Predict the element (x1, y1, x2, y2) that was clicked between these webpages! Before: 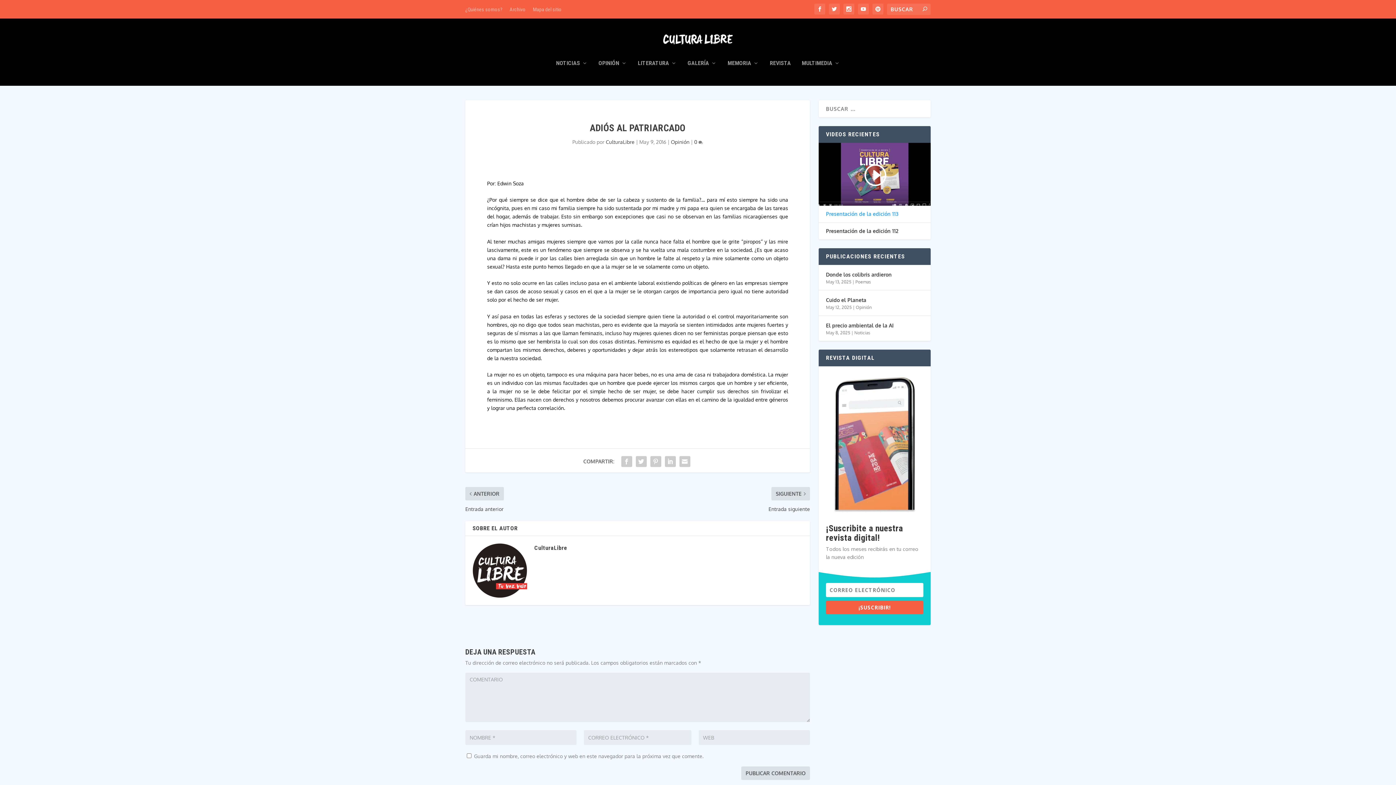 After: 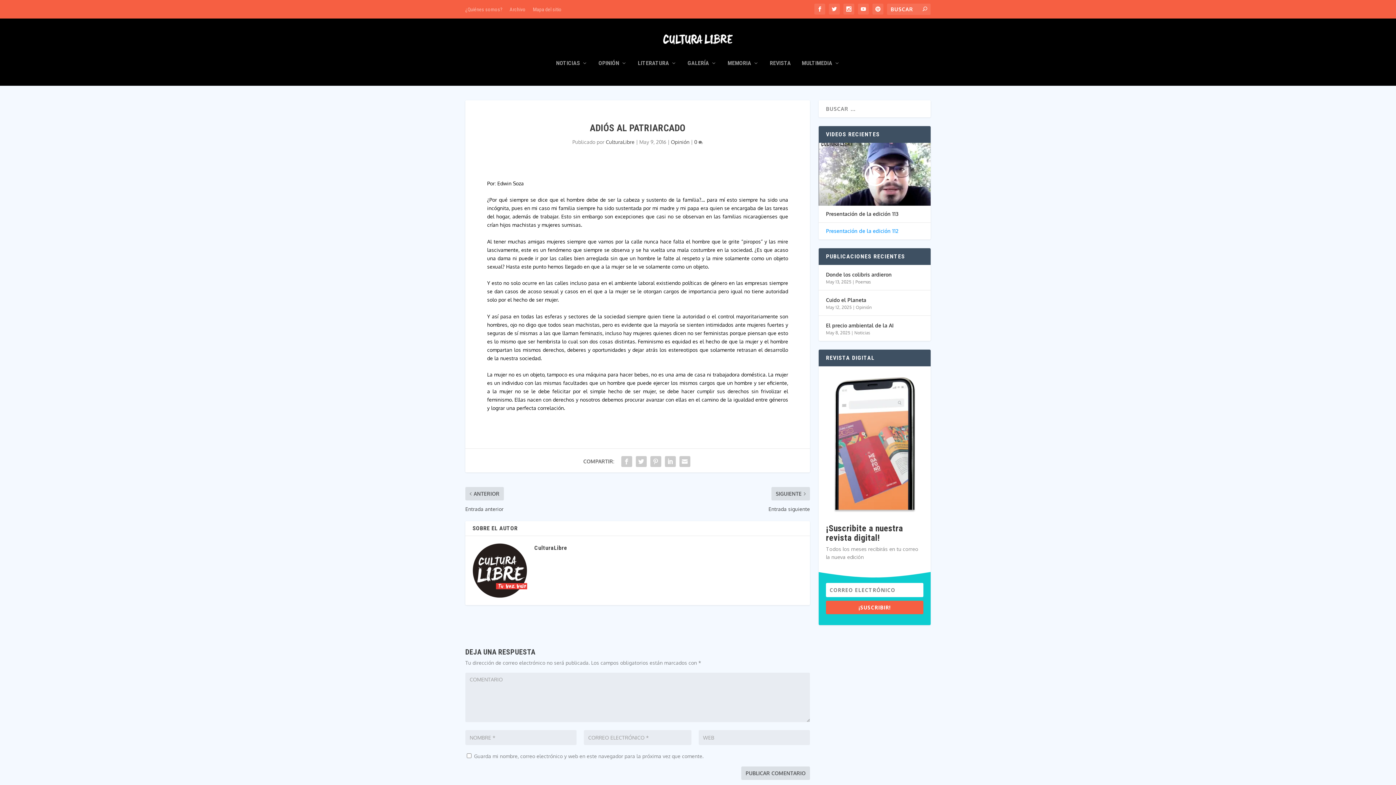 Action: bbox: (826, 228, 923, 234) label: Presentación de la edición 112